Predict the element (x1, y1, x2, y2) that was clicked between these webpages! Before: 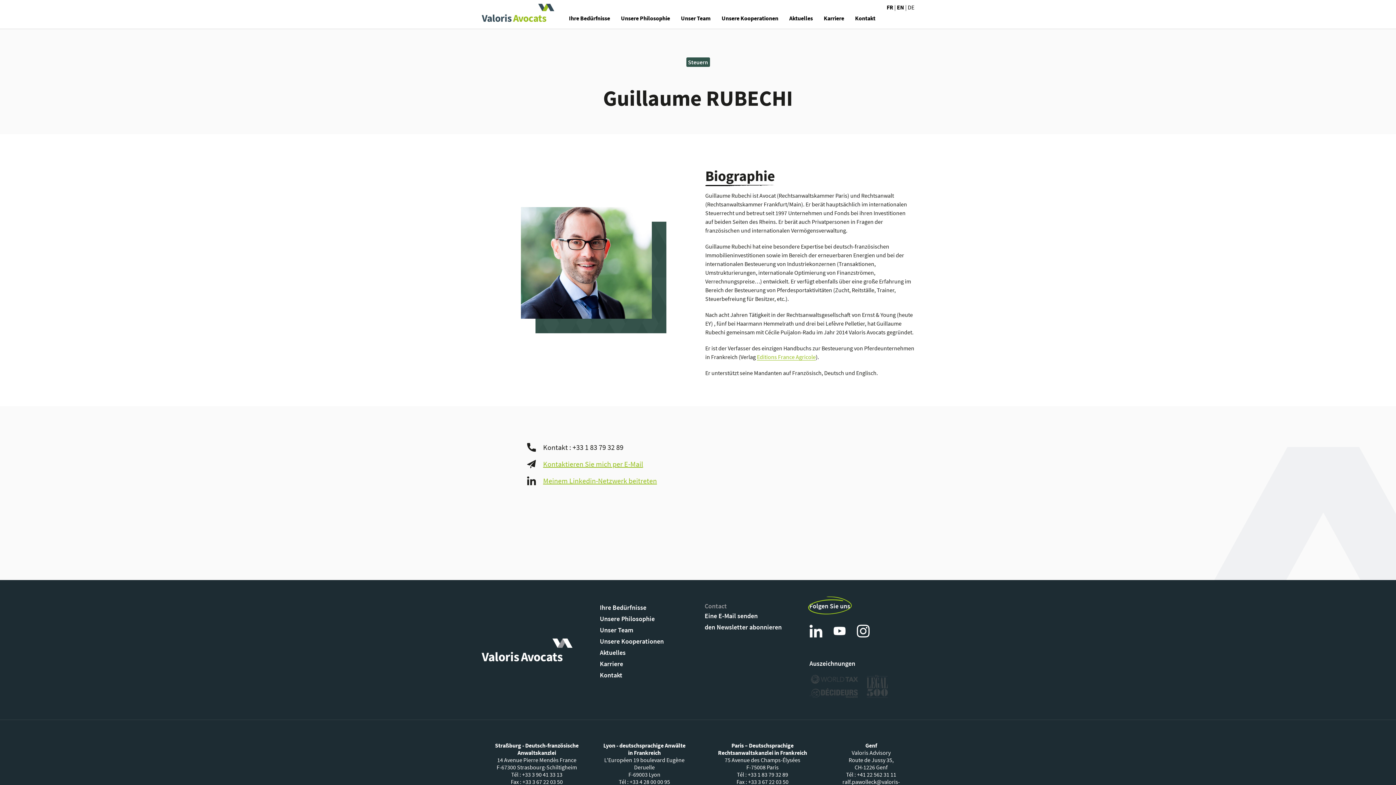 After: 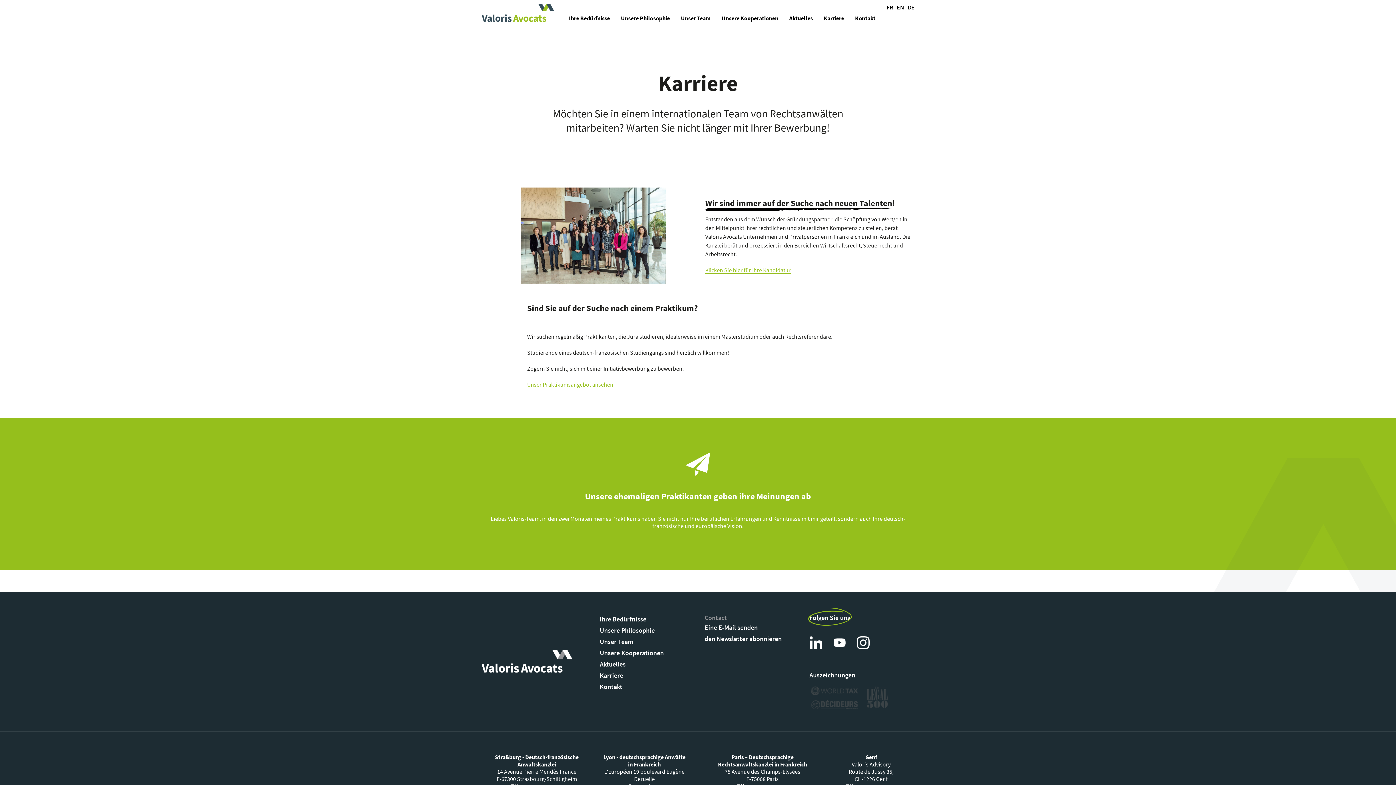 Action: label: Karriere bbox: (824, 14, 844, 23)